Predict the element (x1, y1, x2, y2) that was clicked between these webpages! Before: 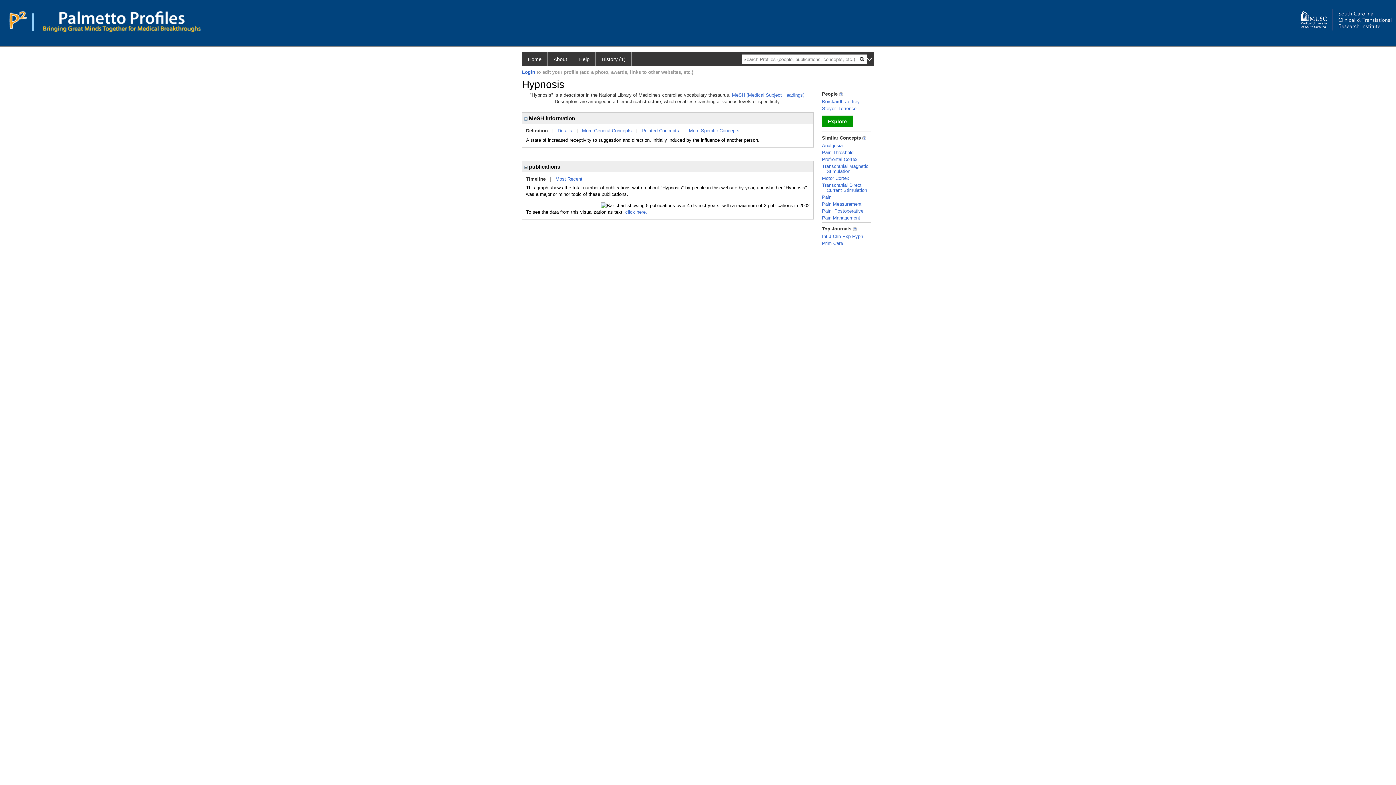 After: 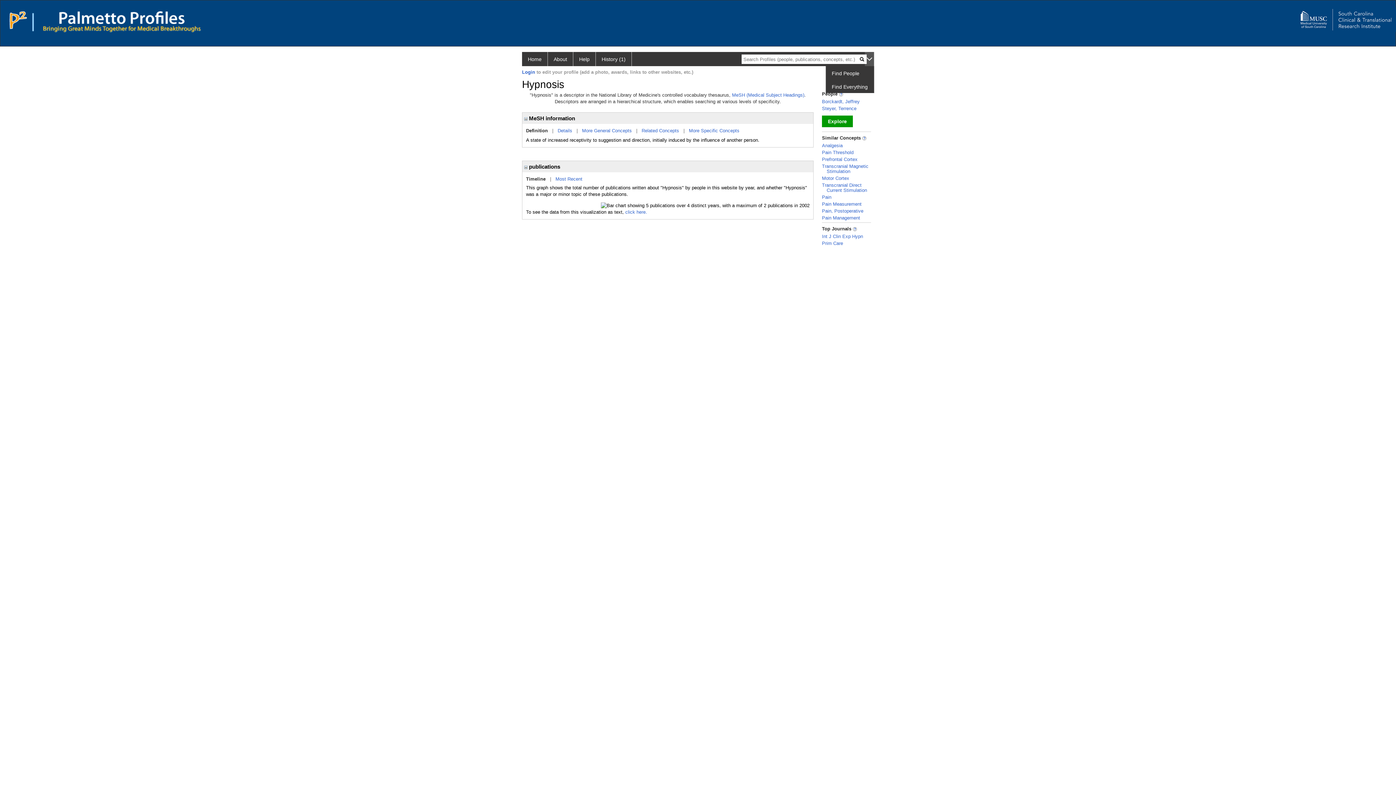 Action: bbox: (865, 52, 874, 66)